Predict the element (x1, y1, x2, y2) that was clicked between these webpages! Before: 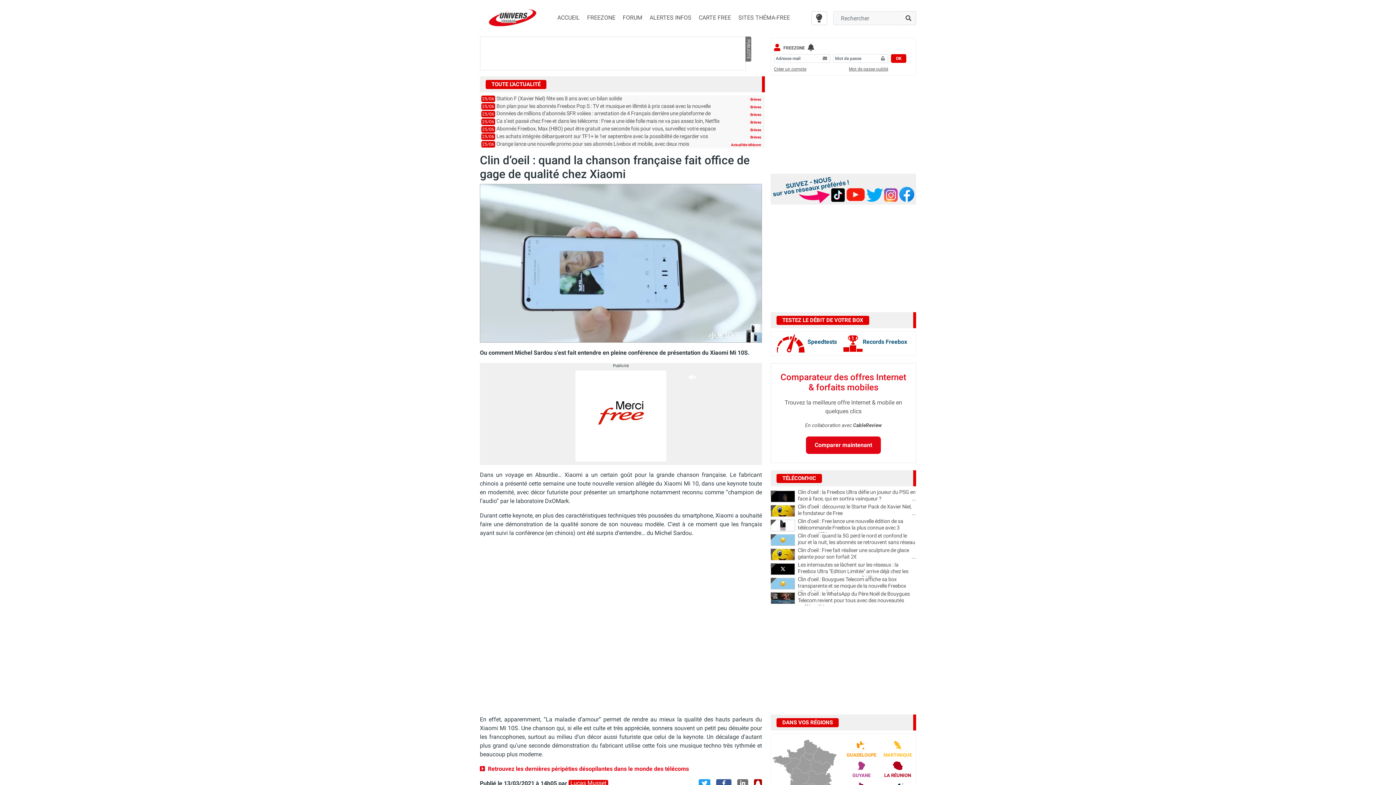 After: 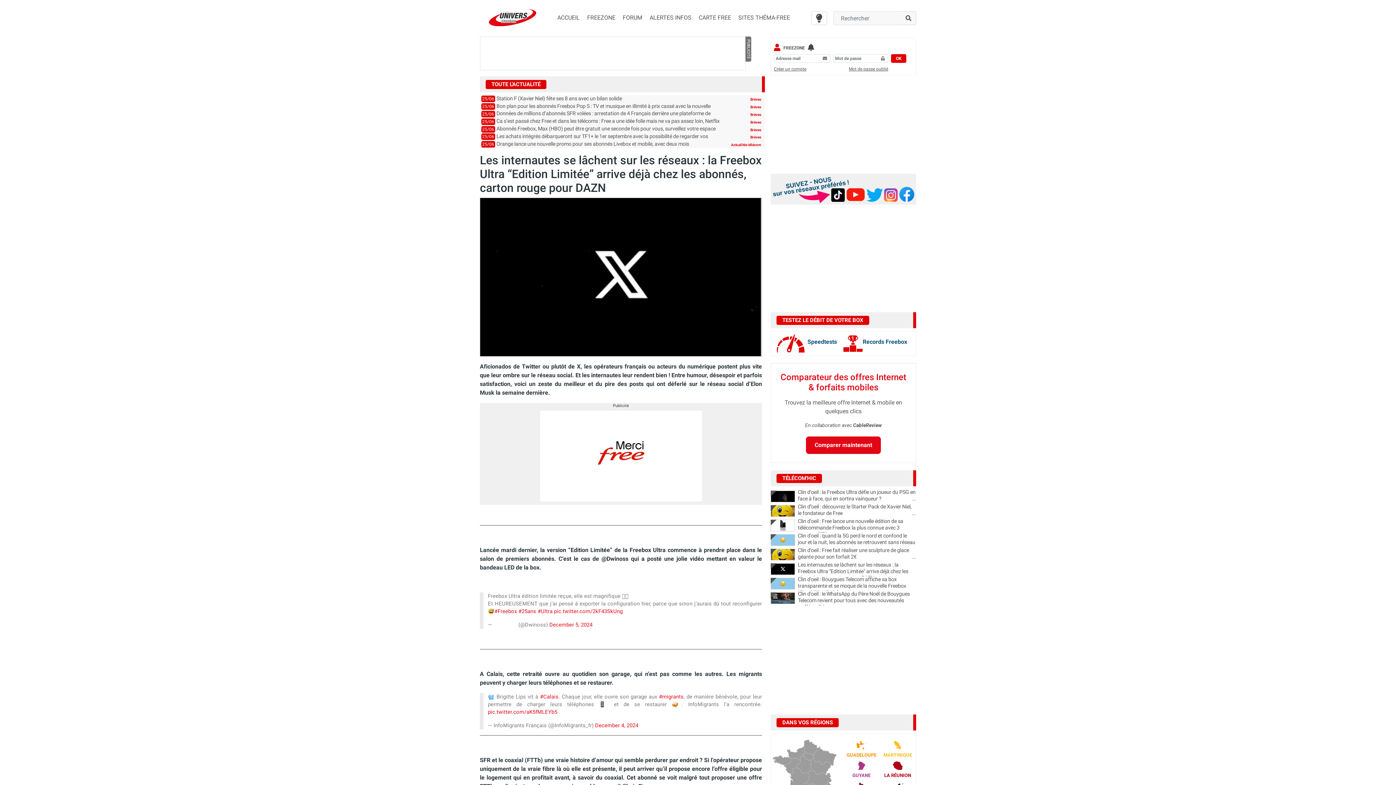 Action: label: Les internautes se lâchent sur les réseaux : la Freebox Ultra "Edition Limitée" arrive déjà chez les abonnés, carton rouge pour DAZN
... bbox: (798, 562, 916, 581)